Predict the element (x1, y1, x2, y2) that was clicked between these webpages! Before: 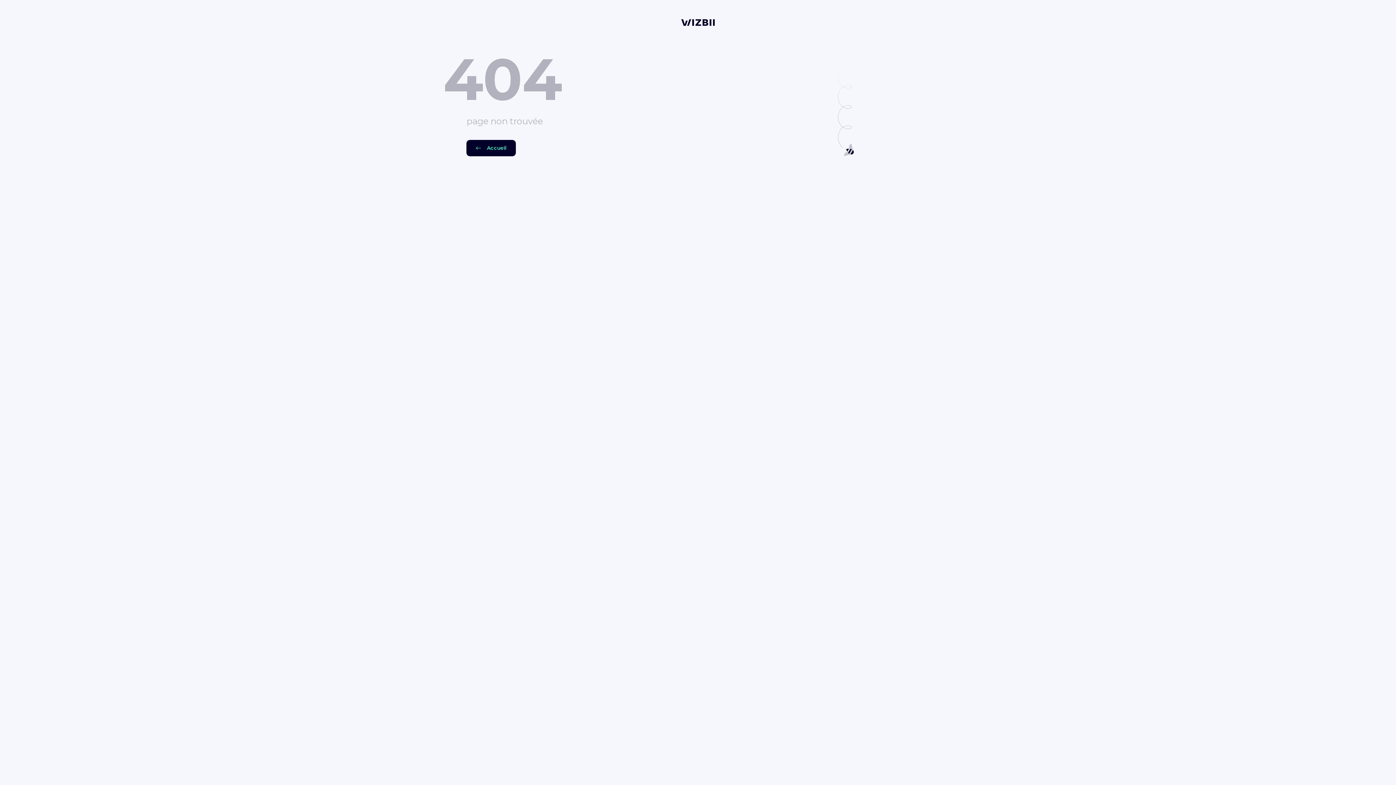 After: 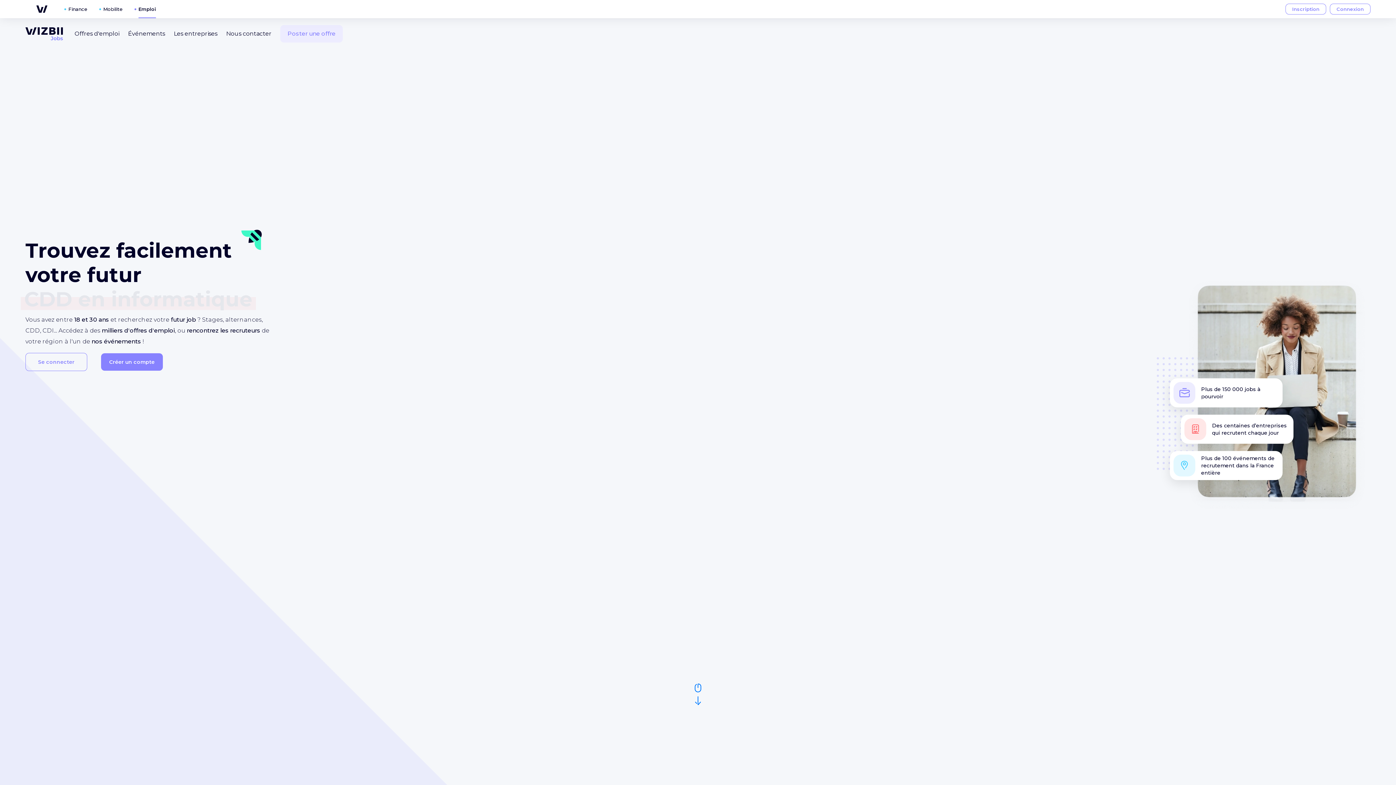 Action: bbox: (681, 17, 714, 26)